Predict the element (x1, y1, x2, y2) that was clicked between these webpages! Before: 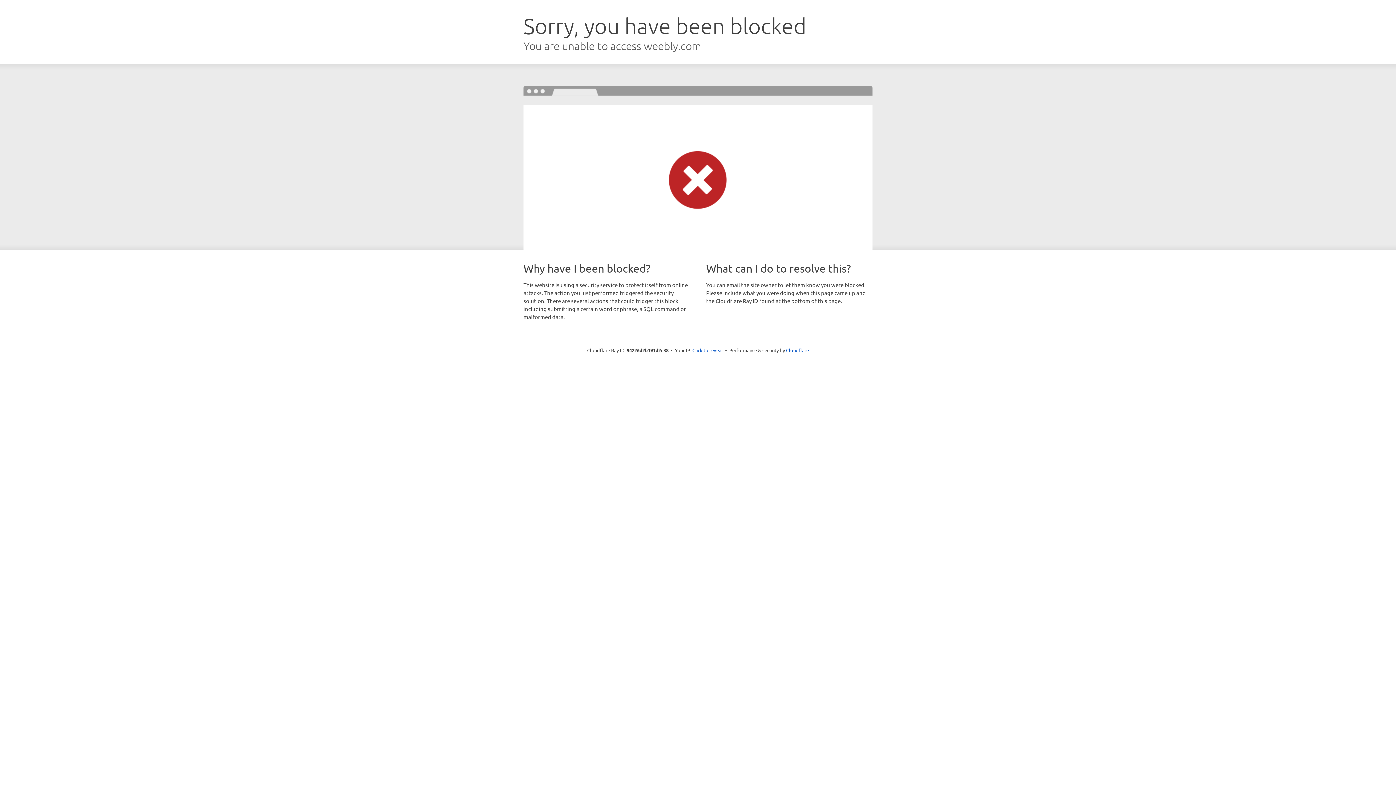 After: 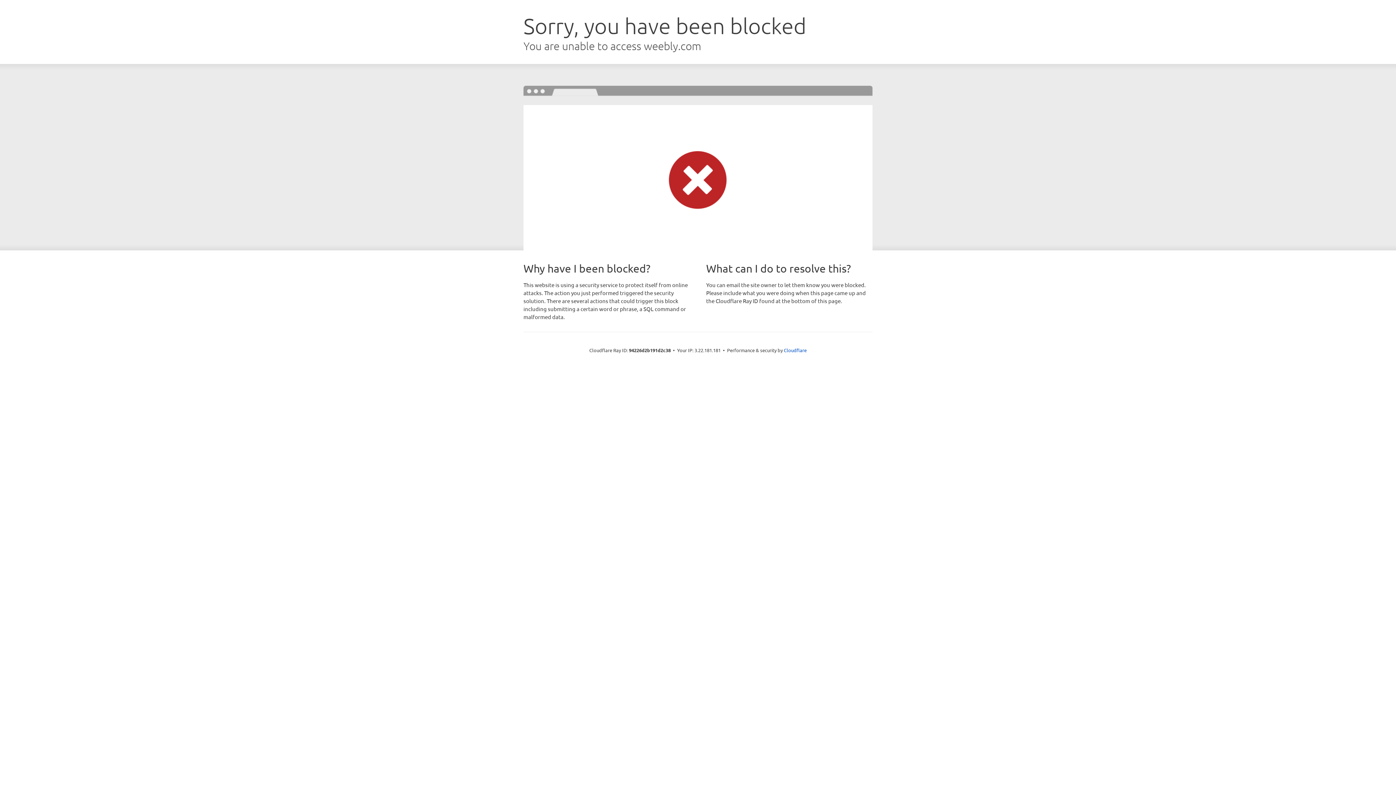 Action: label: Click to reveal bbox: (692, 346, 723, 353)